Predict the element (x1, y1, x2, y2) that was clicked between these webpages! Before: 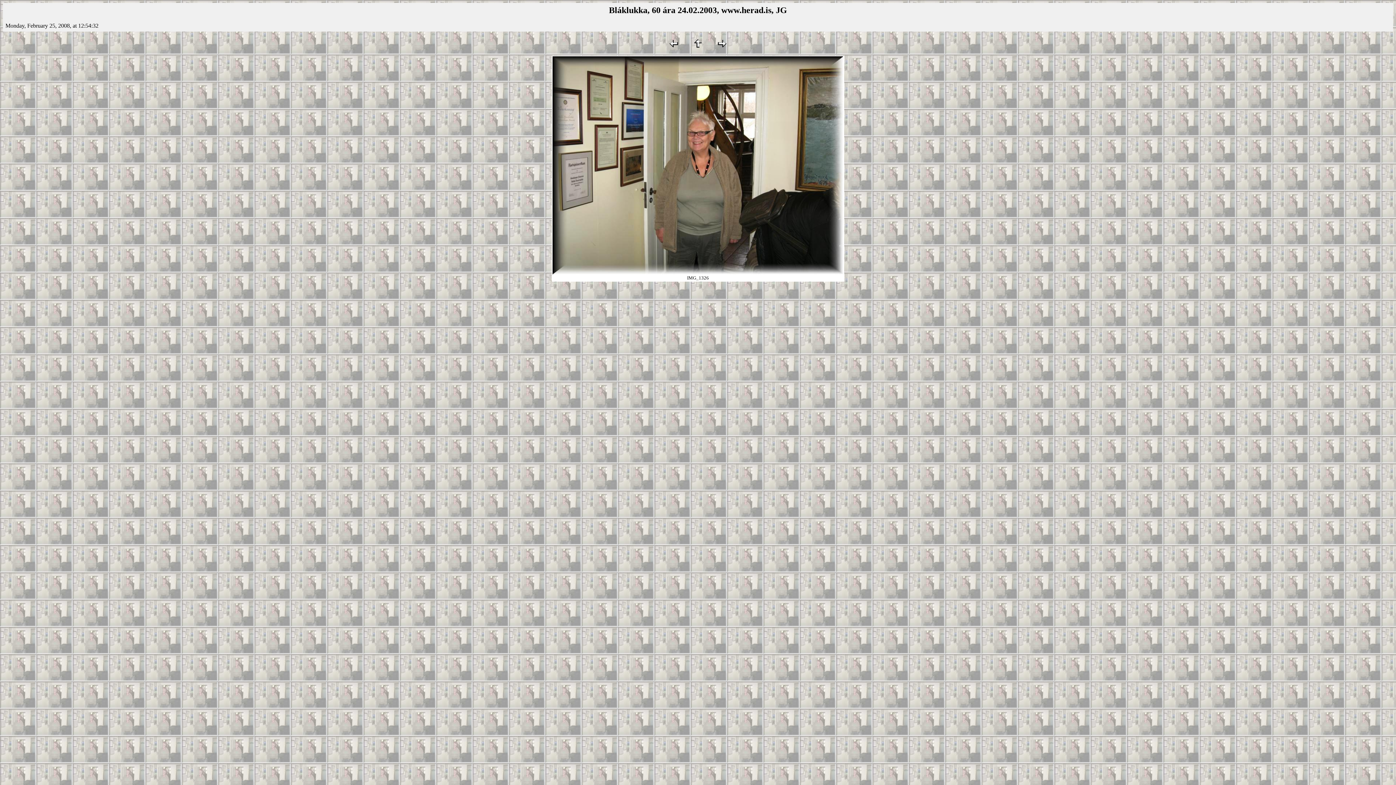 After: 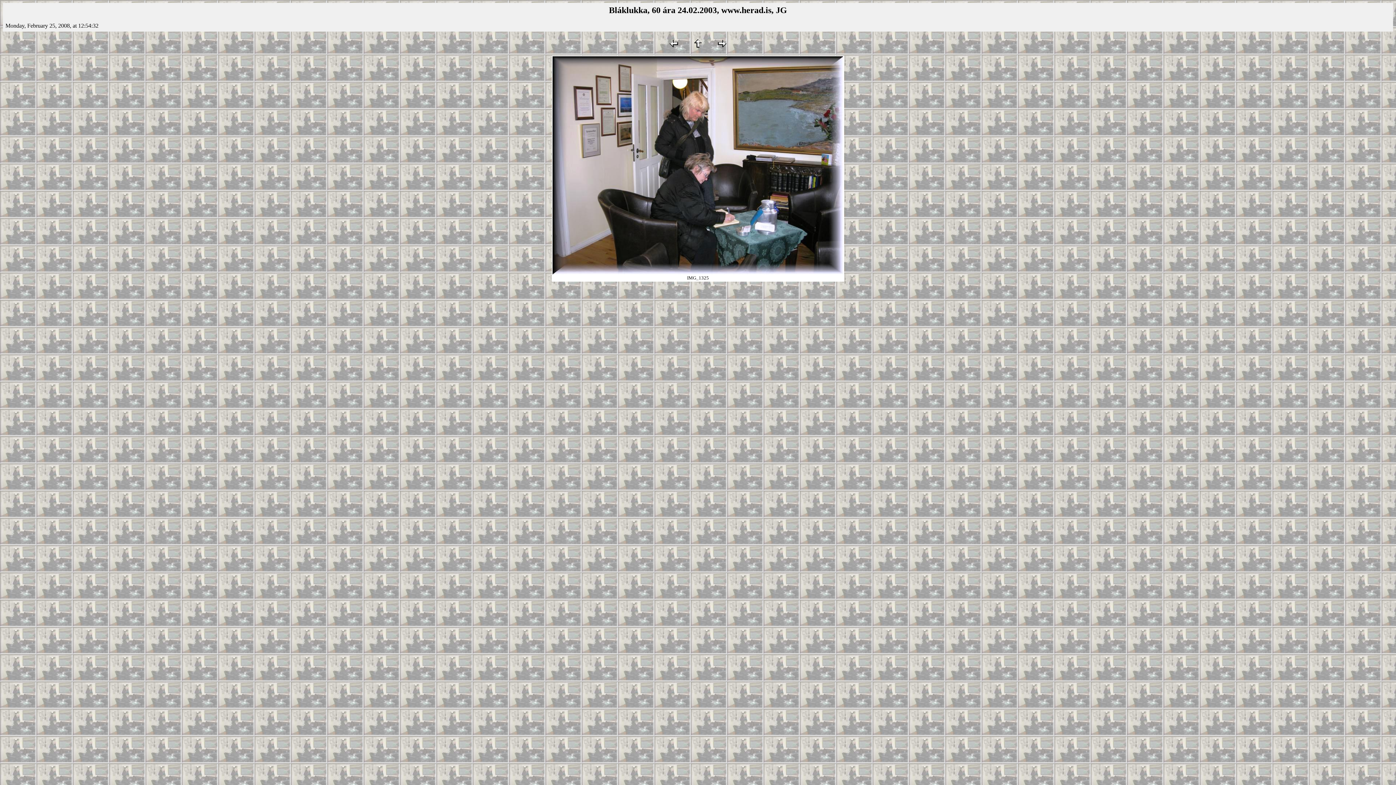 Action: bbox: (668, 44, 679, 50)